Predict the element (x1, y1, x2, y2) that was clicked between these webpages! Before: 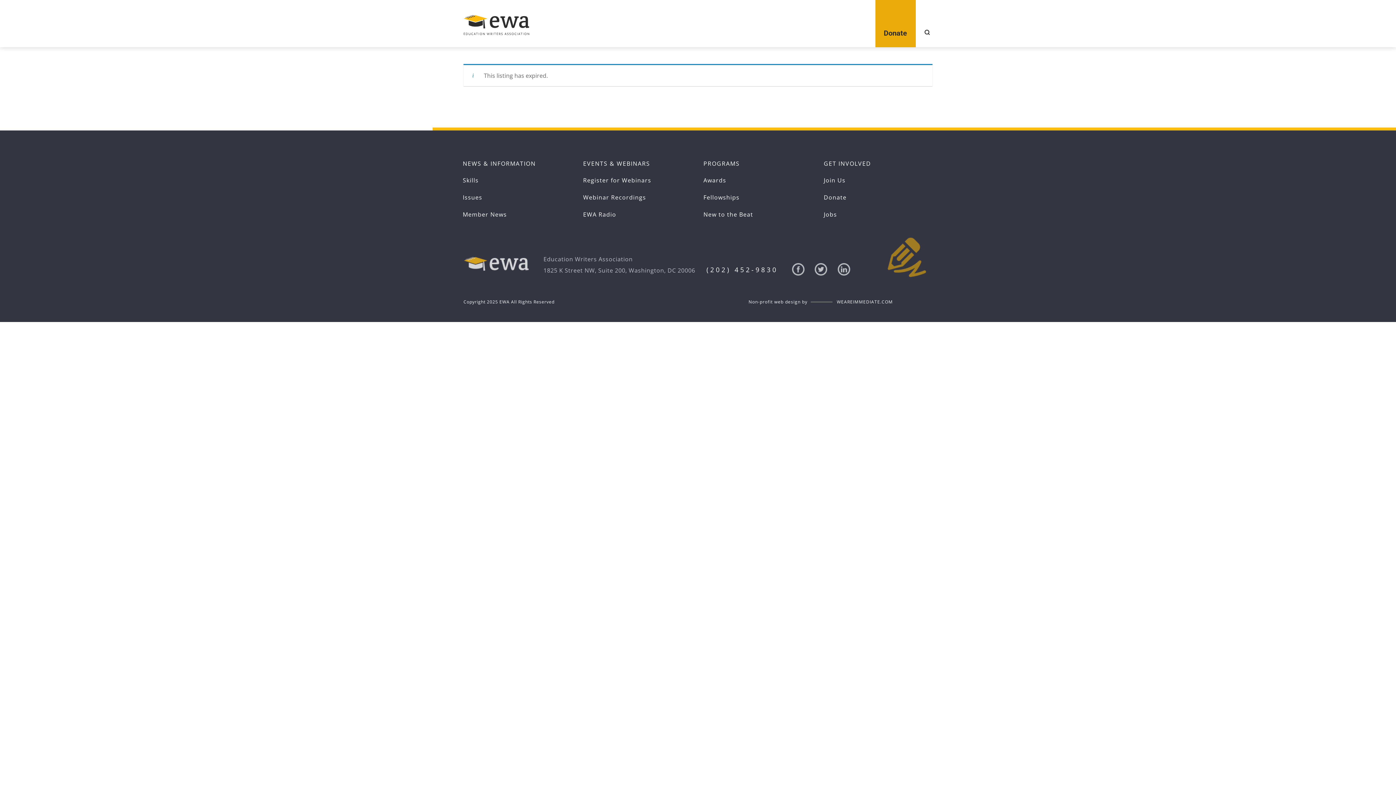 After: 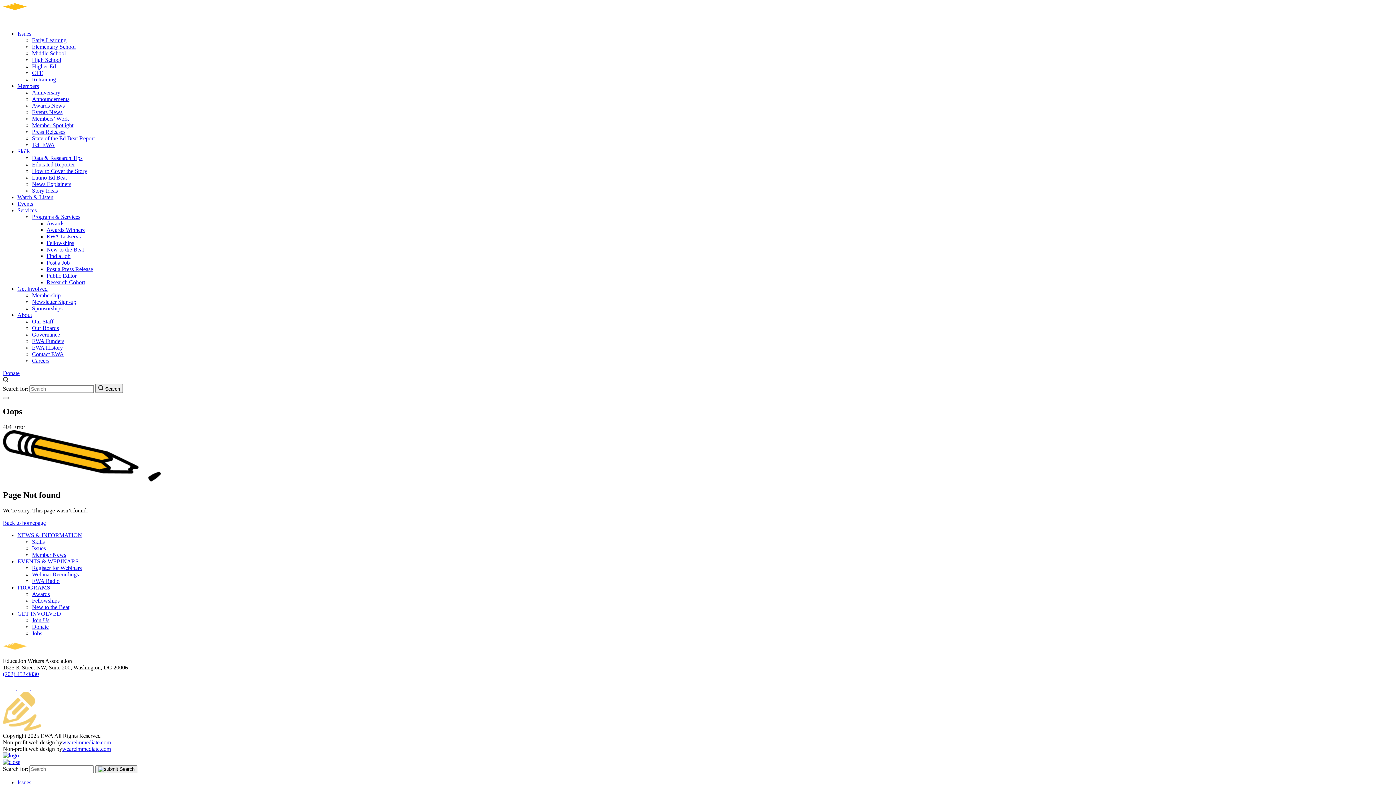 Action: label: Register for Webinars bbox: (583, 176, 651, 184)